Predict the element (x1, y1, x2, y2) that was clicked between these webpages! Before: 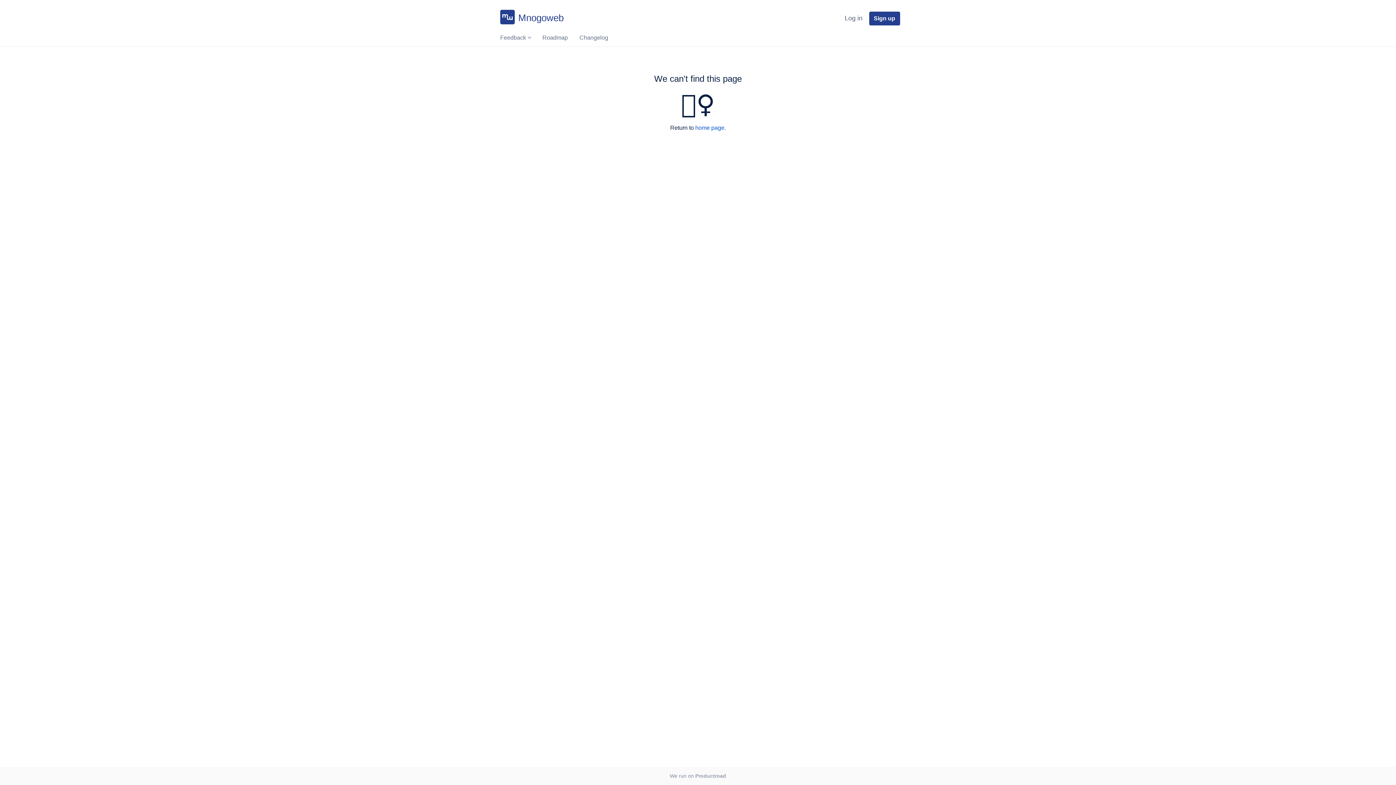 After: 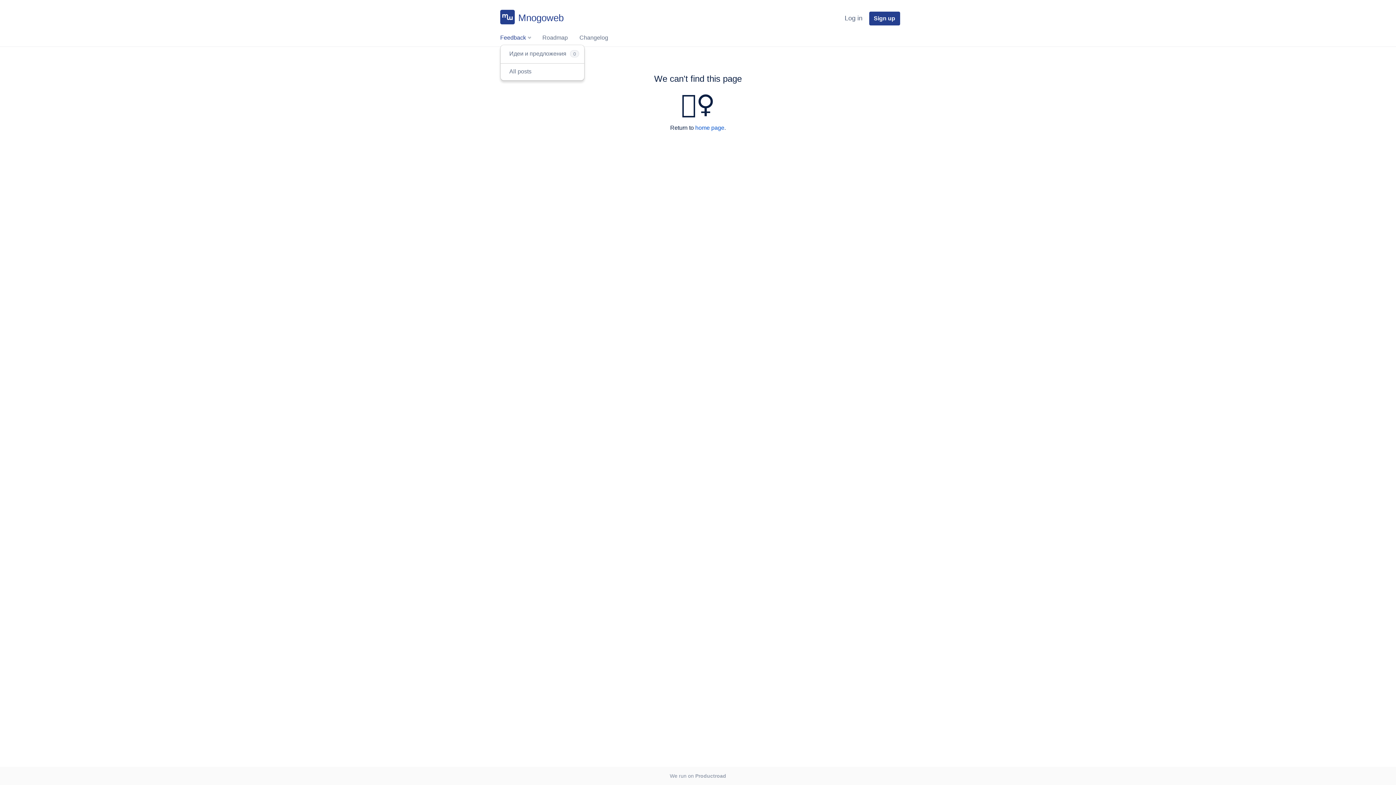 Action: bbox: (500, 33, 530, 42) label: Feedback 